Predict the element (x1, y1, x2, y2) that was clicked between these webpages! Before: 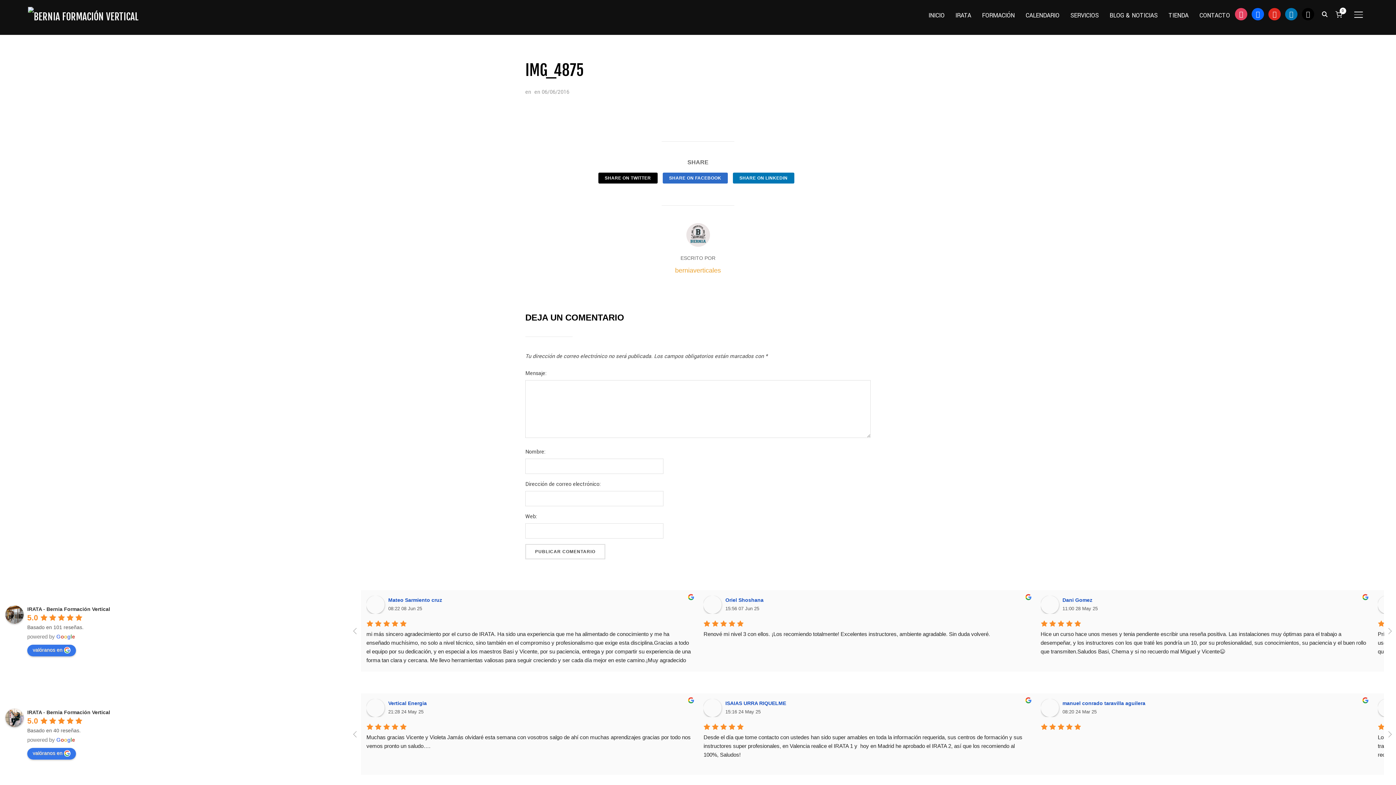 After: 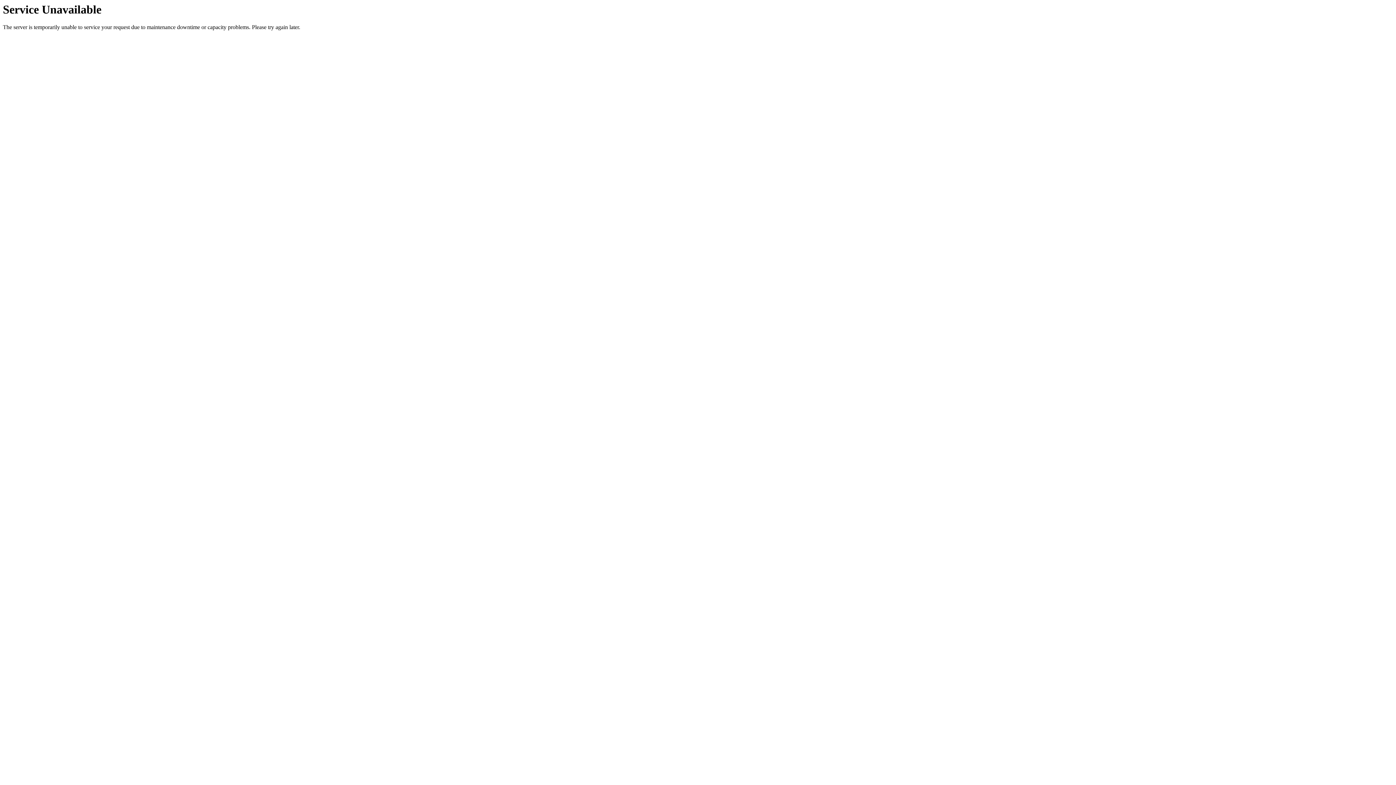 Action: label: TIENDA bbox: (1168, 8, 1188, 22)